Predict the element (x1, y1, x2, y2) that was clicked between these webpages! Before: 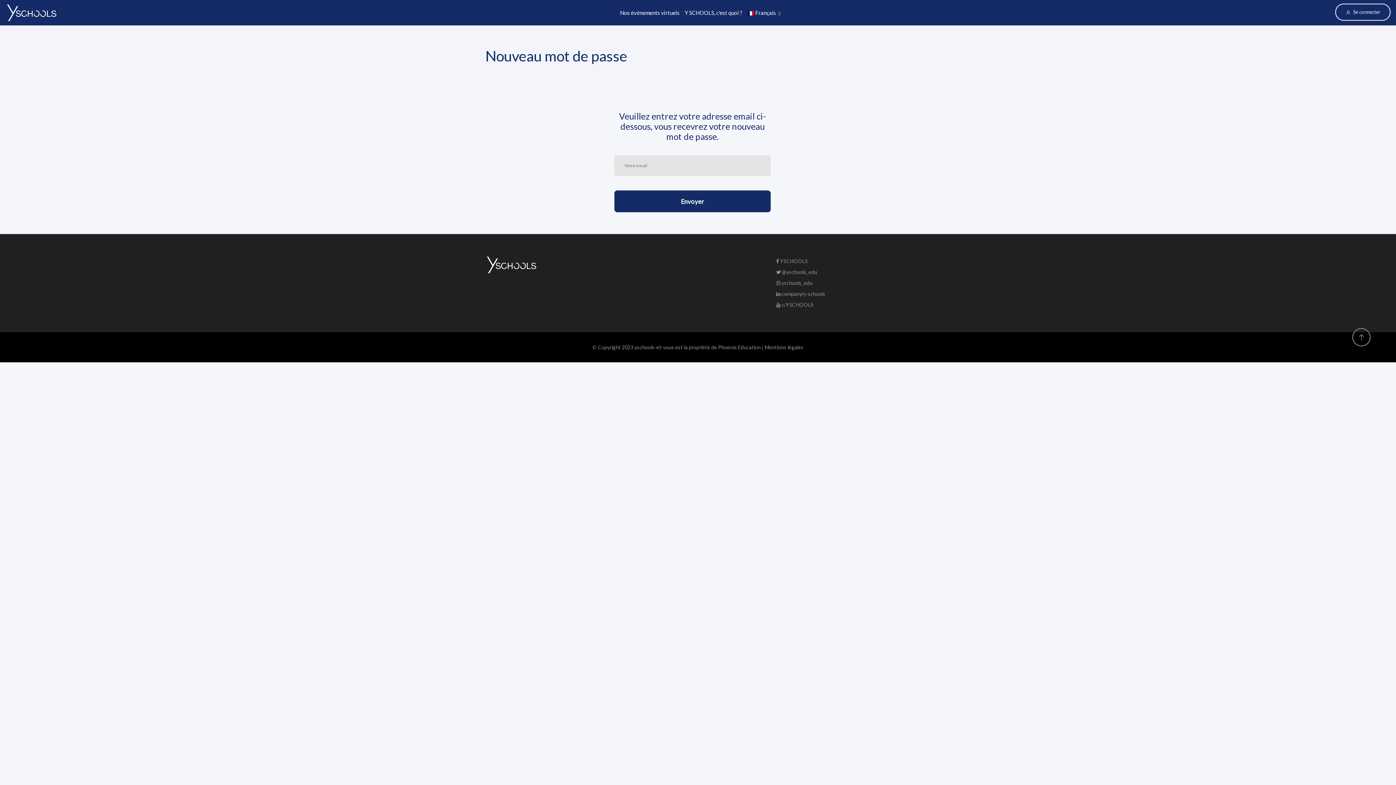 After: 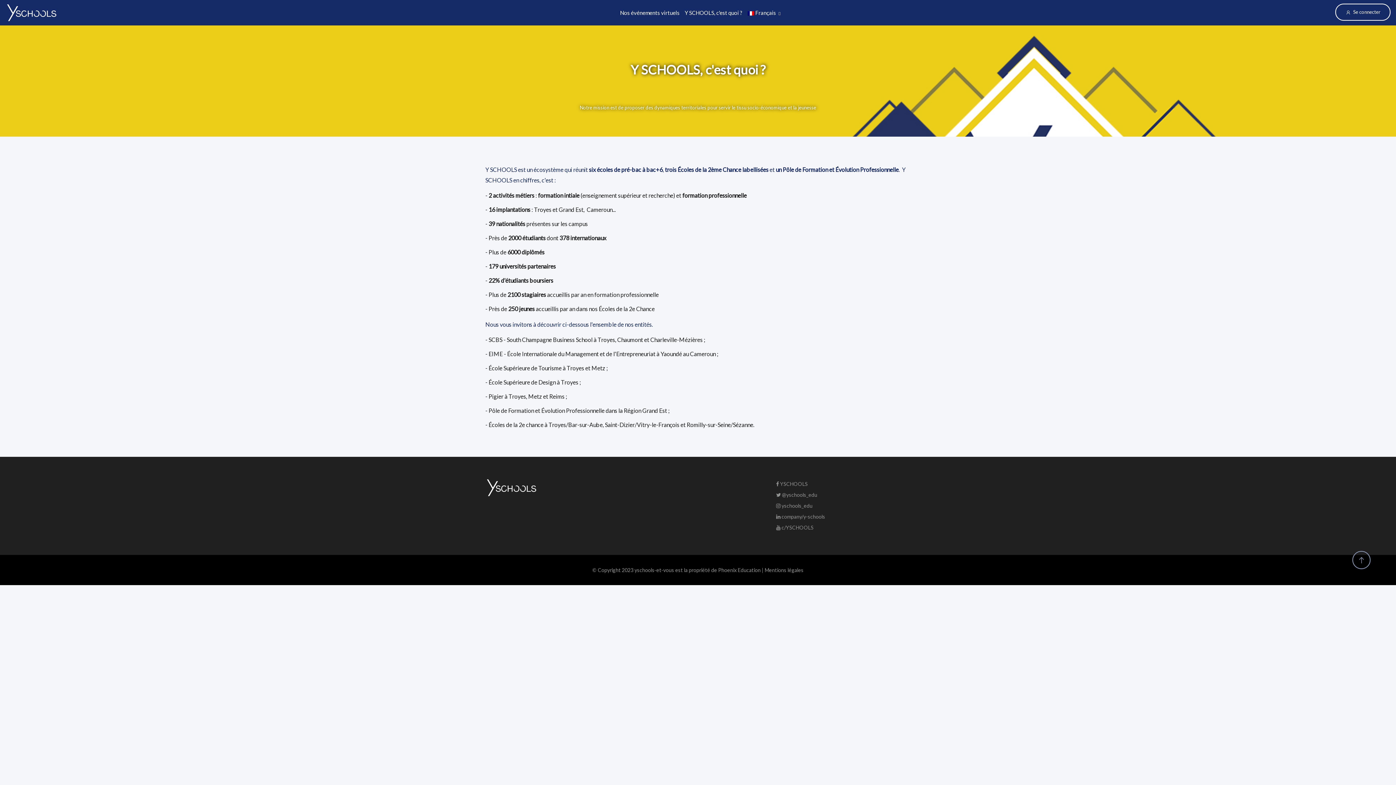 Action: bbox: (682, 8, 745, 16) label: Y SCHOOLS, c'est quoi ?